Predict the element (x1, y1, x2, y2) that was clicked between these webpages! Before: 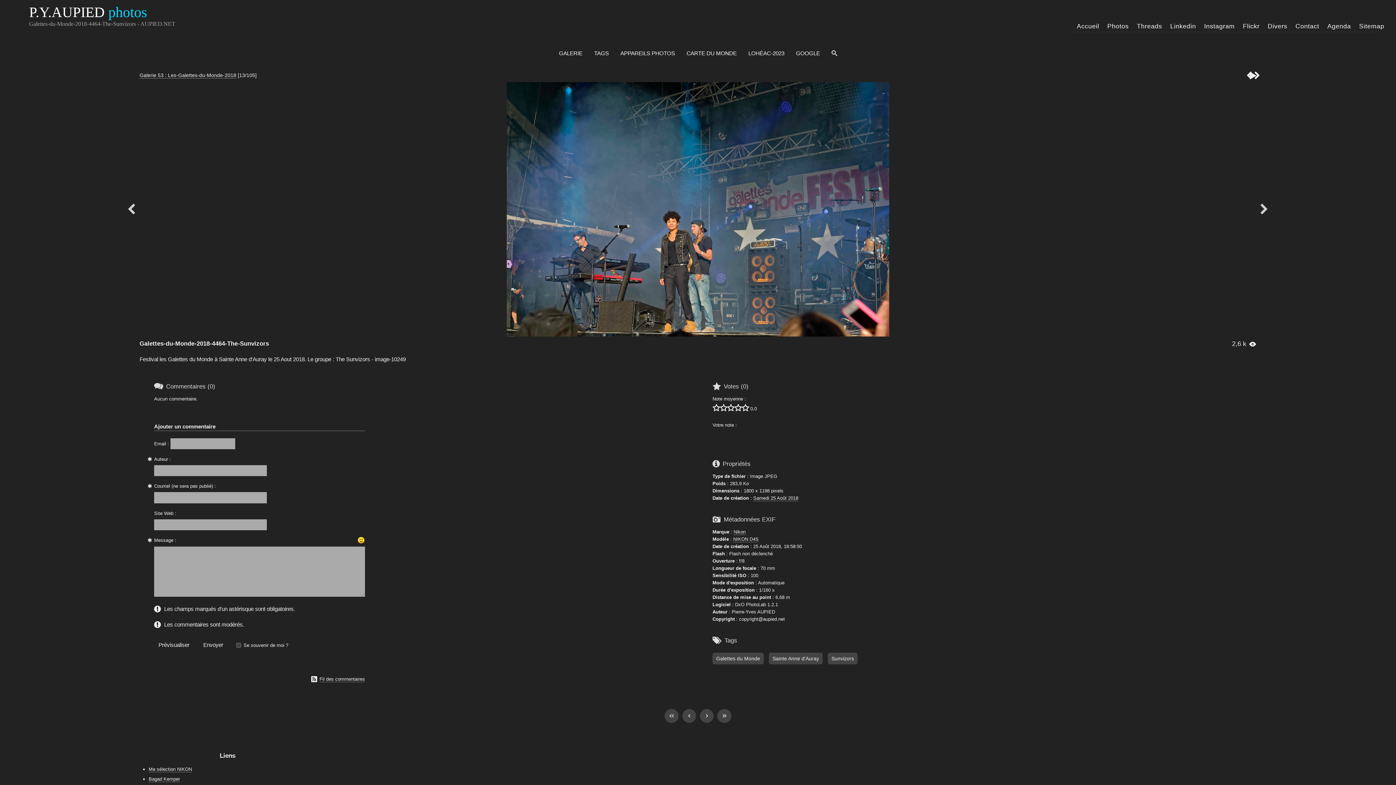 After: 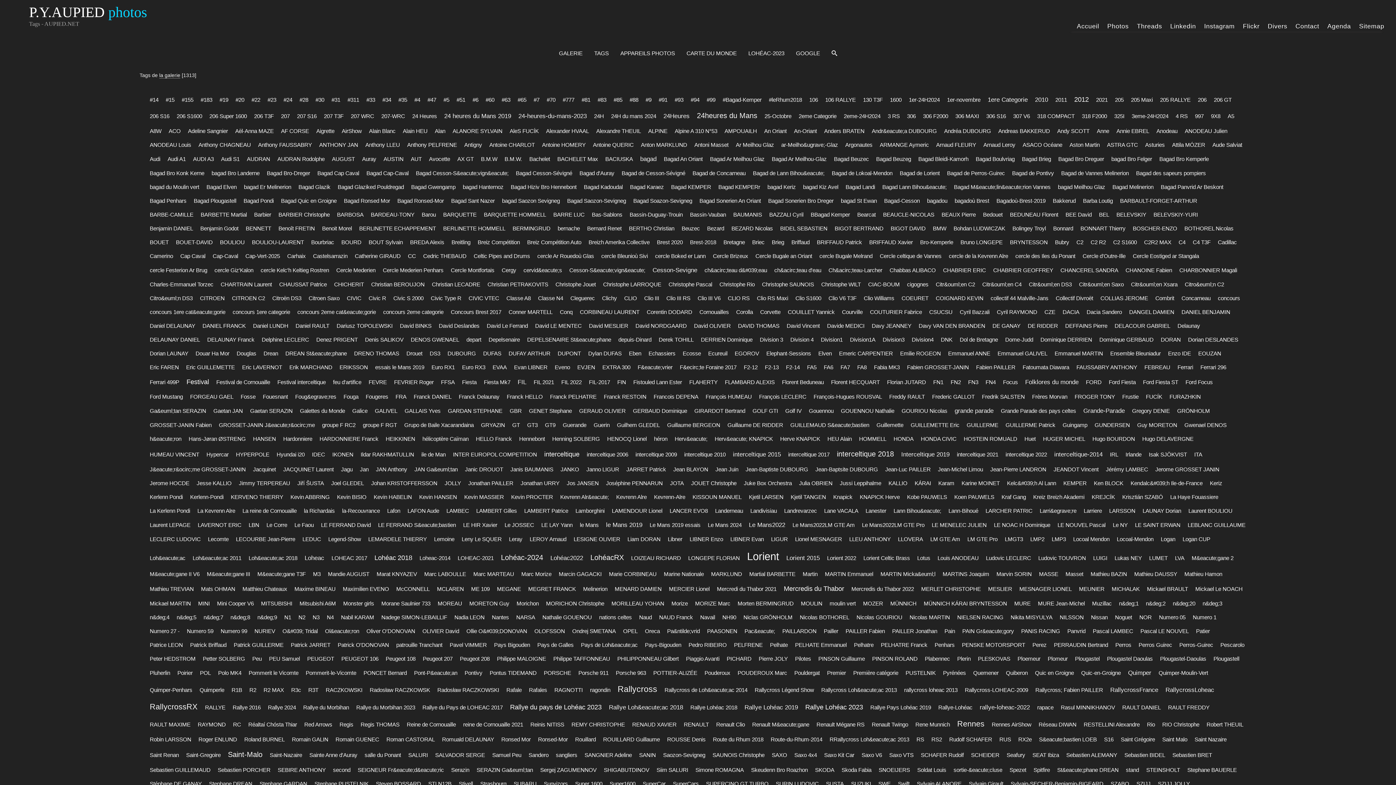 Action: label: TAGS bbox: (591, 47, 611, 58)